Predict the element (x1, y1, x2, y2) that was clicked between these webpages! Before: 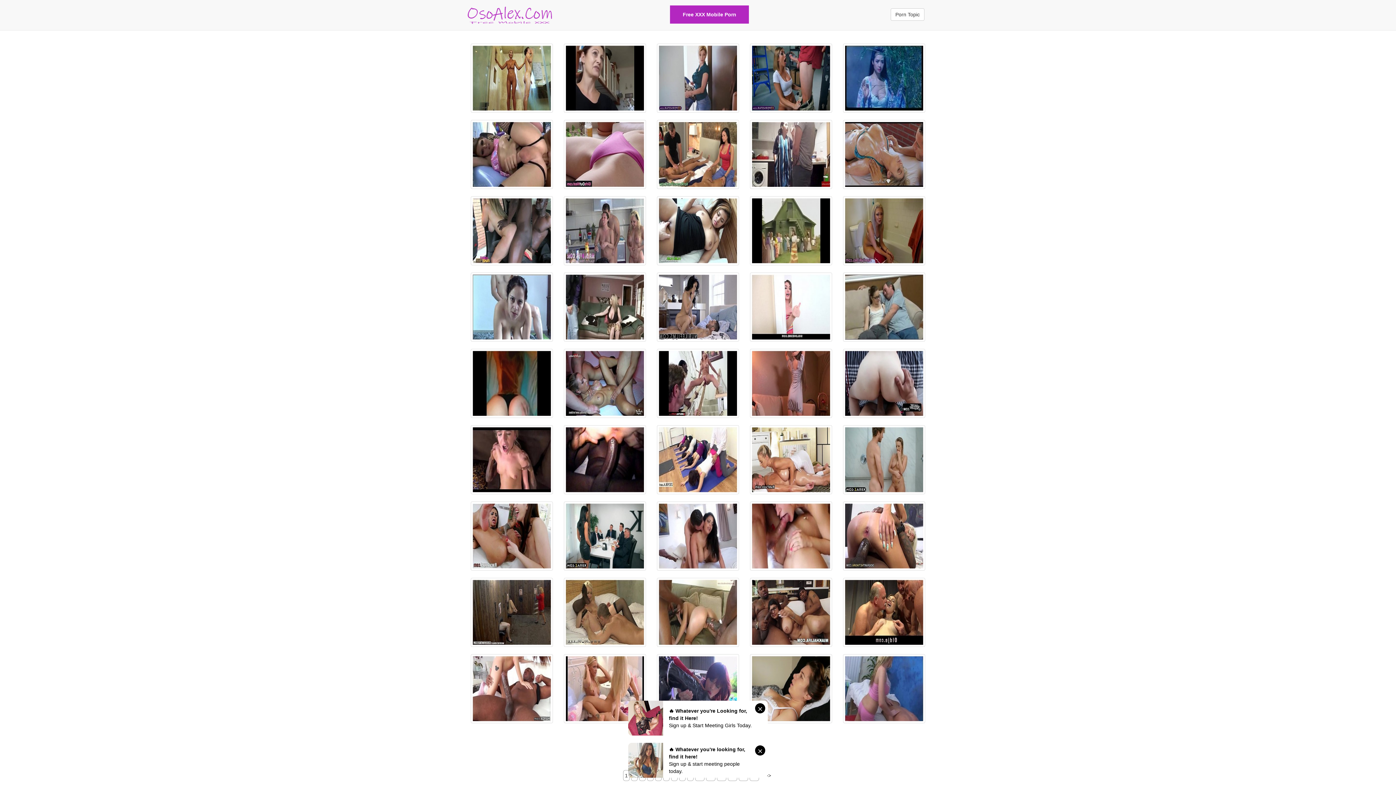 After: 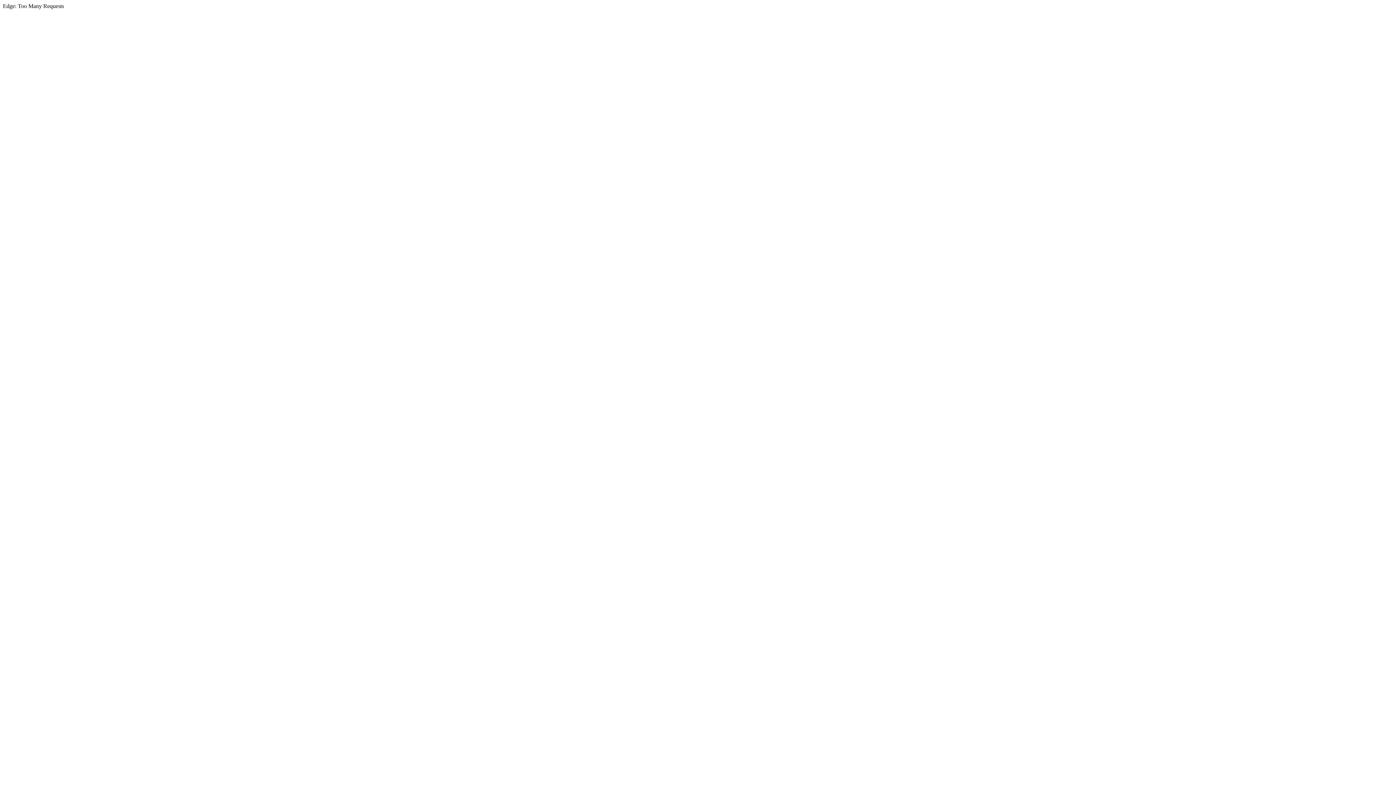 Action: bbox: (750, 120, 832, 189)